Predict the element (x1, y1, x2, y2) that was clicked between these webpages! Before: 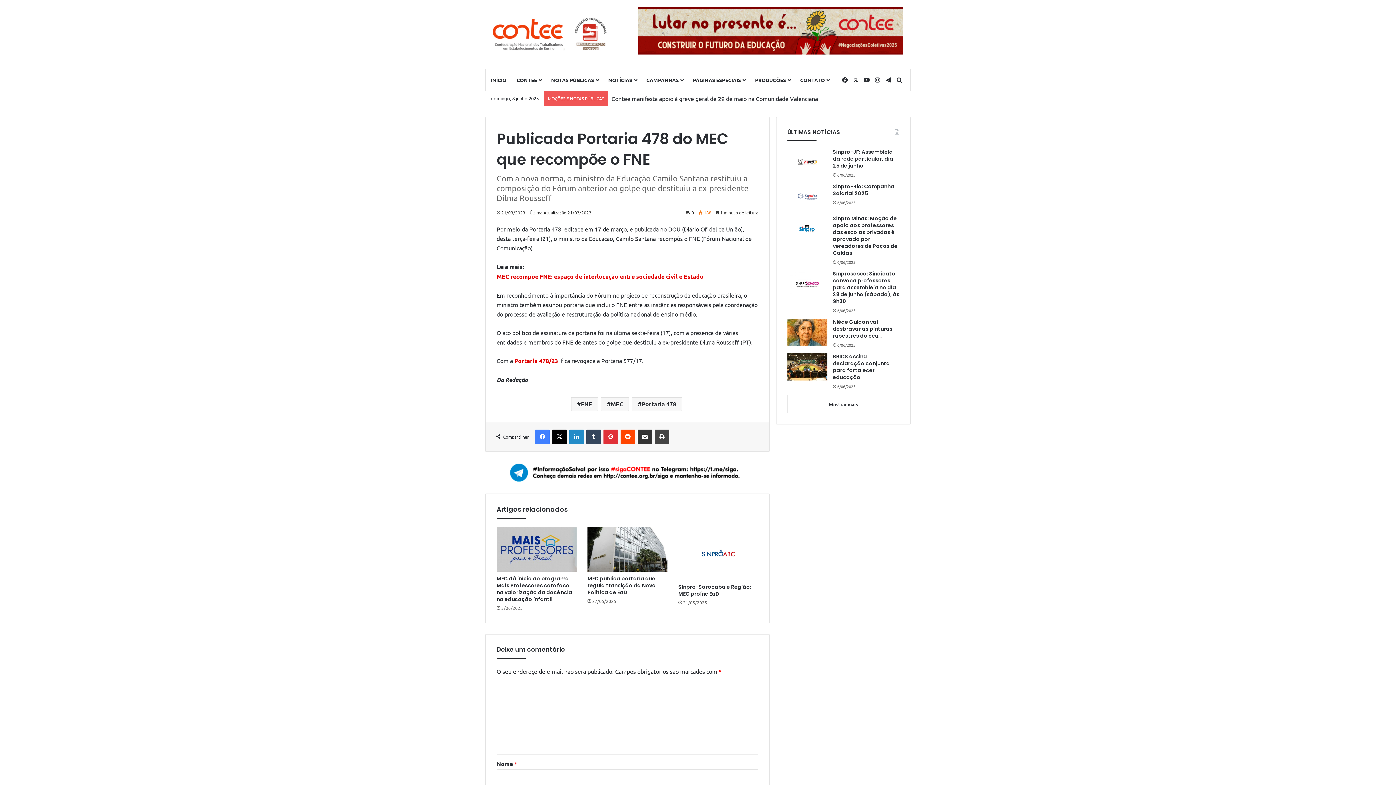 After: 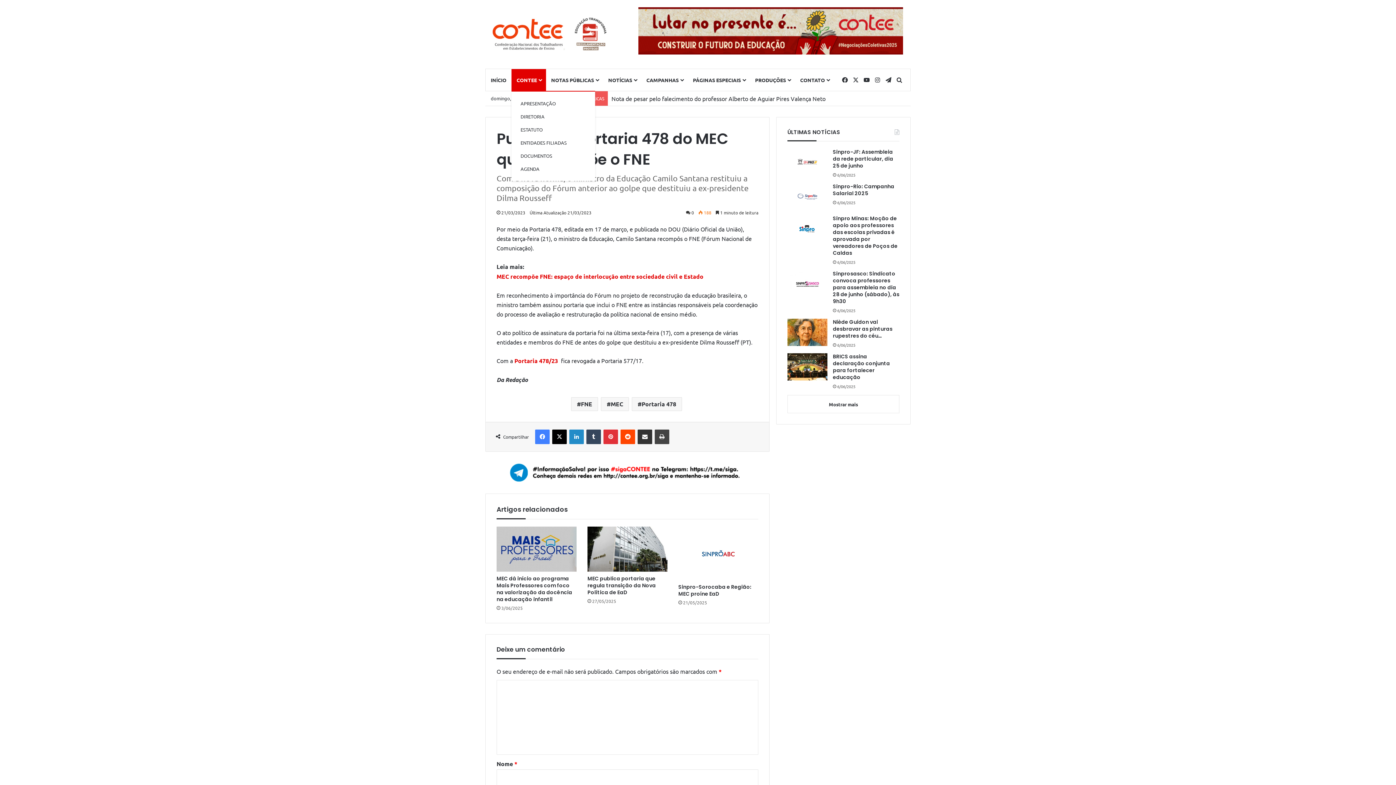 Action: label: CONTEE bbox: (511, 69, 546, 90)